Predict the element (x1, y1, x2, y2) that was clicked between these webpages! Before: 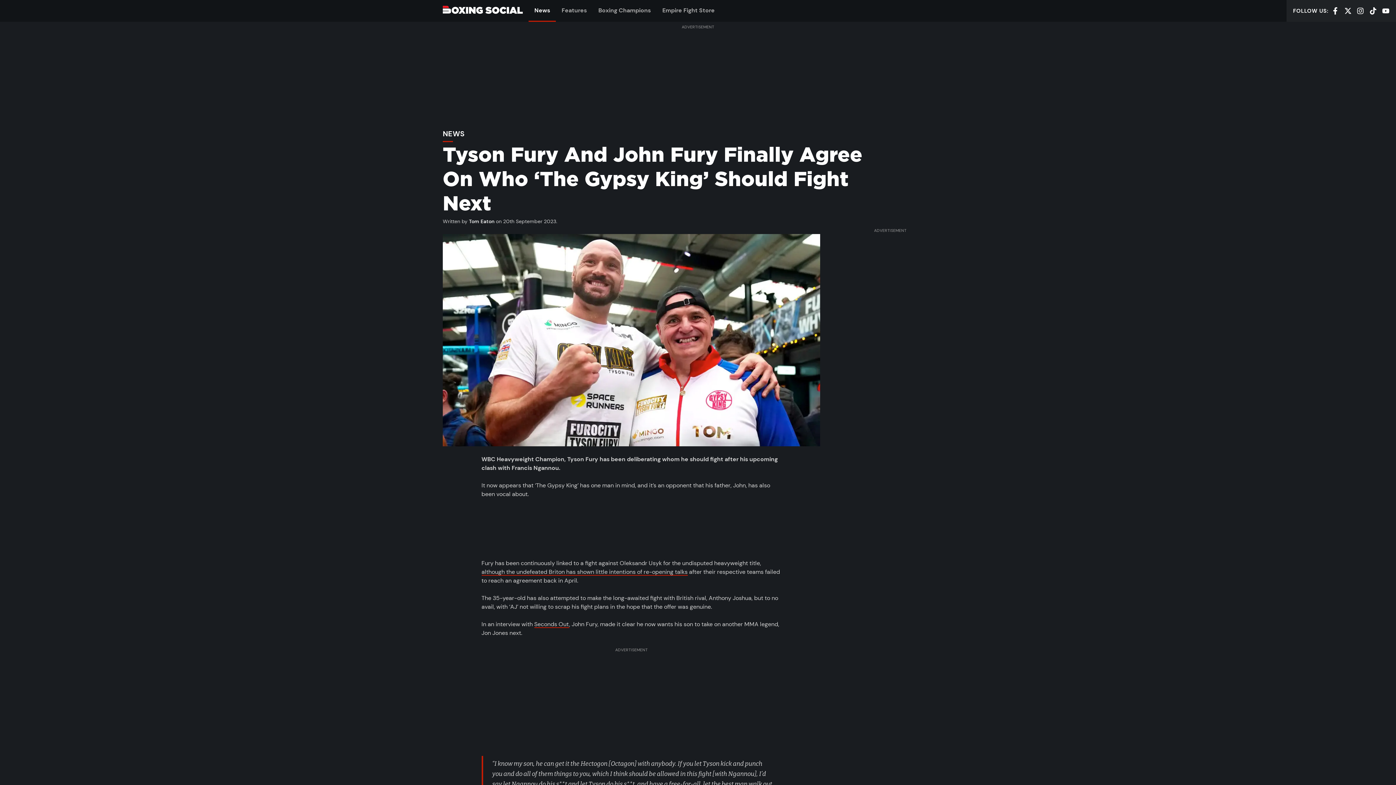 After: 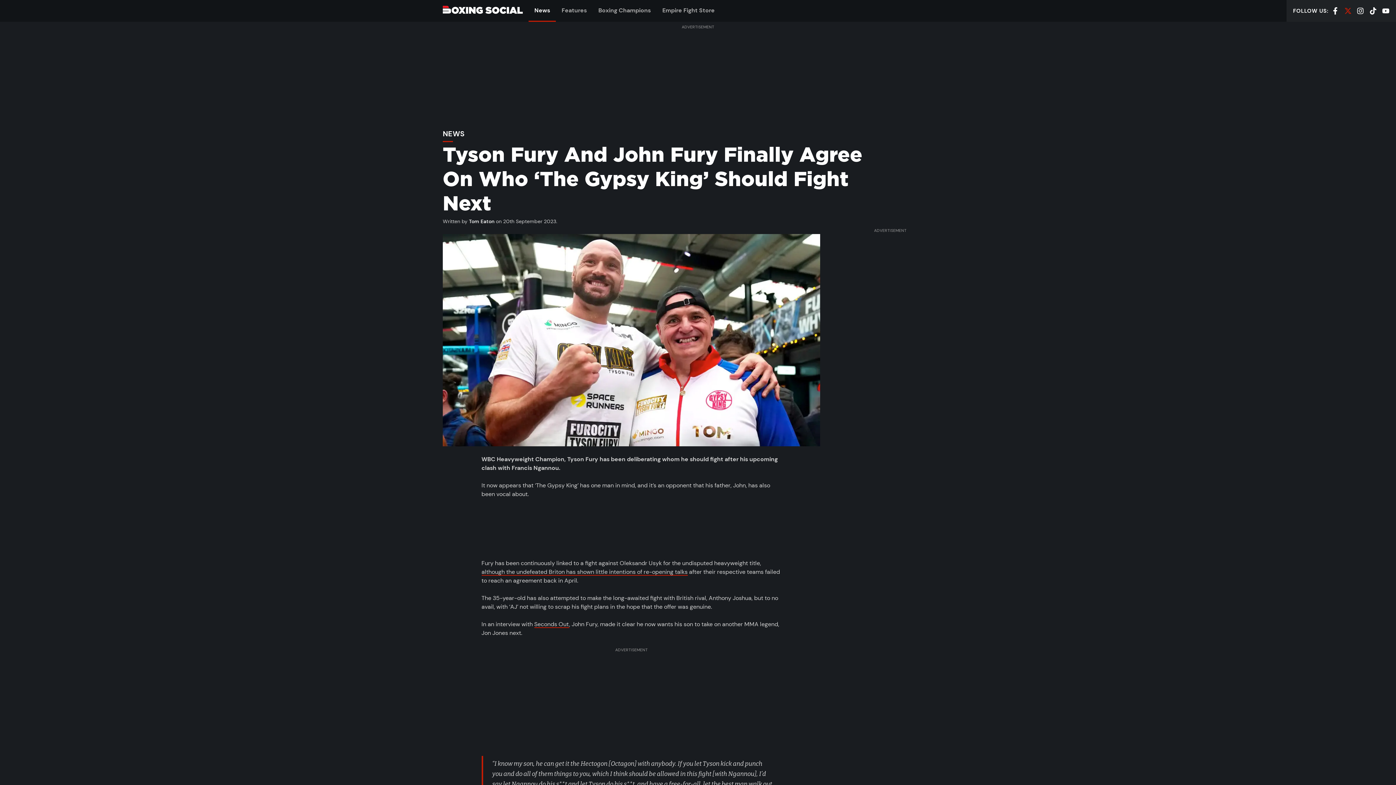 Action: bbox: (1344, 6, 1351, 14) label: X